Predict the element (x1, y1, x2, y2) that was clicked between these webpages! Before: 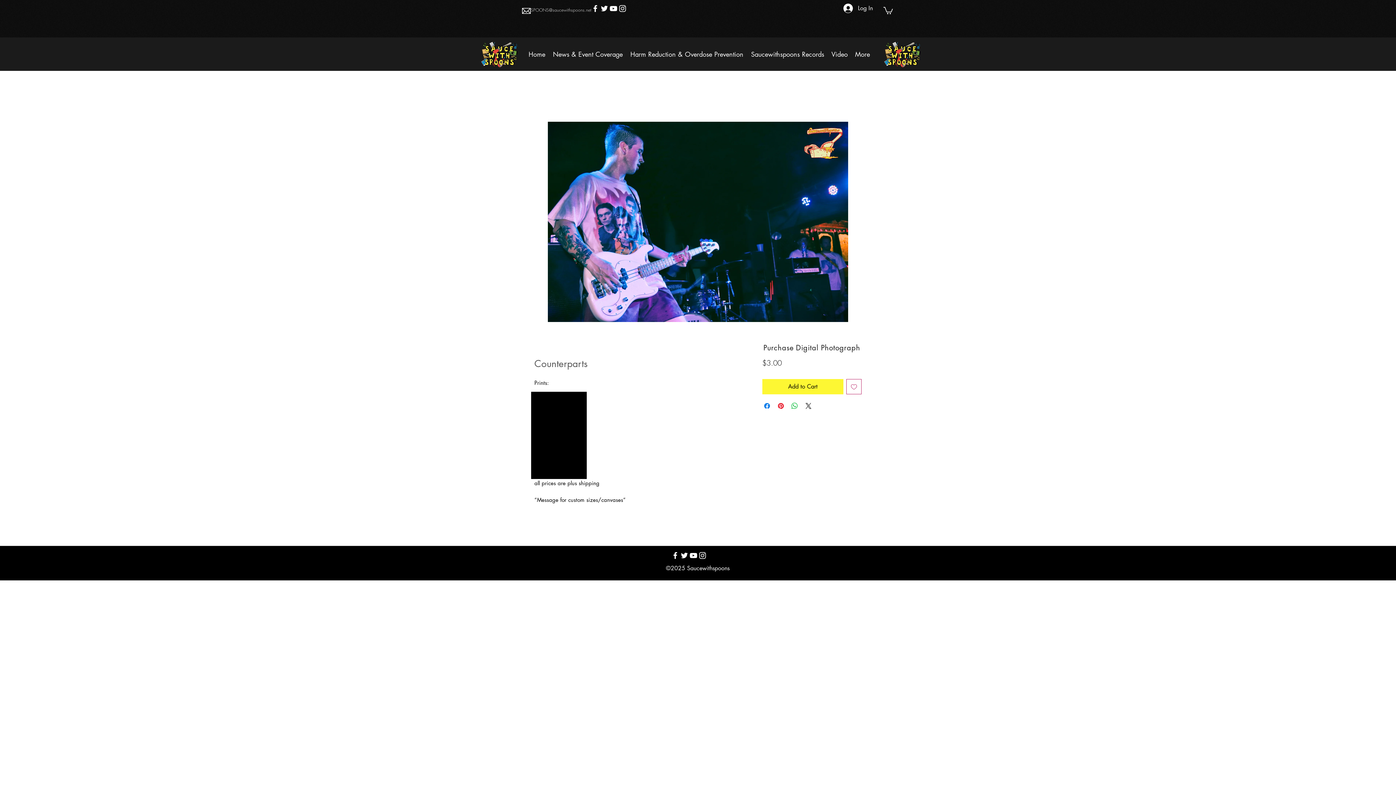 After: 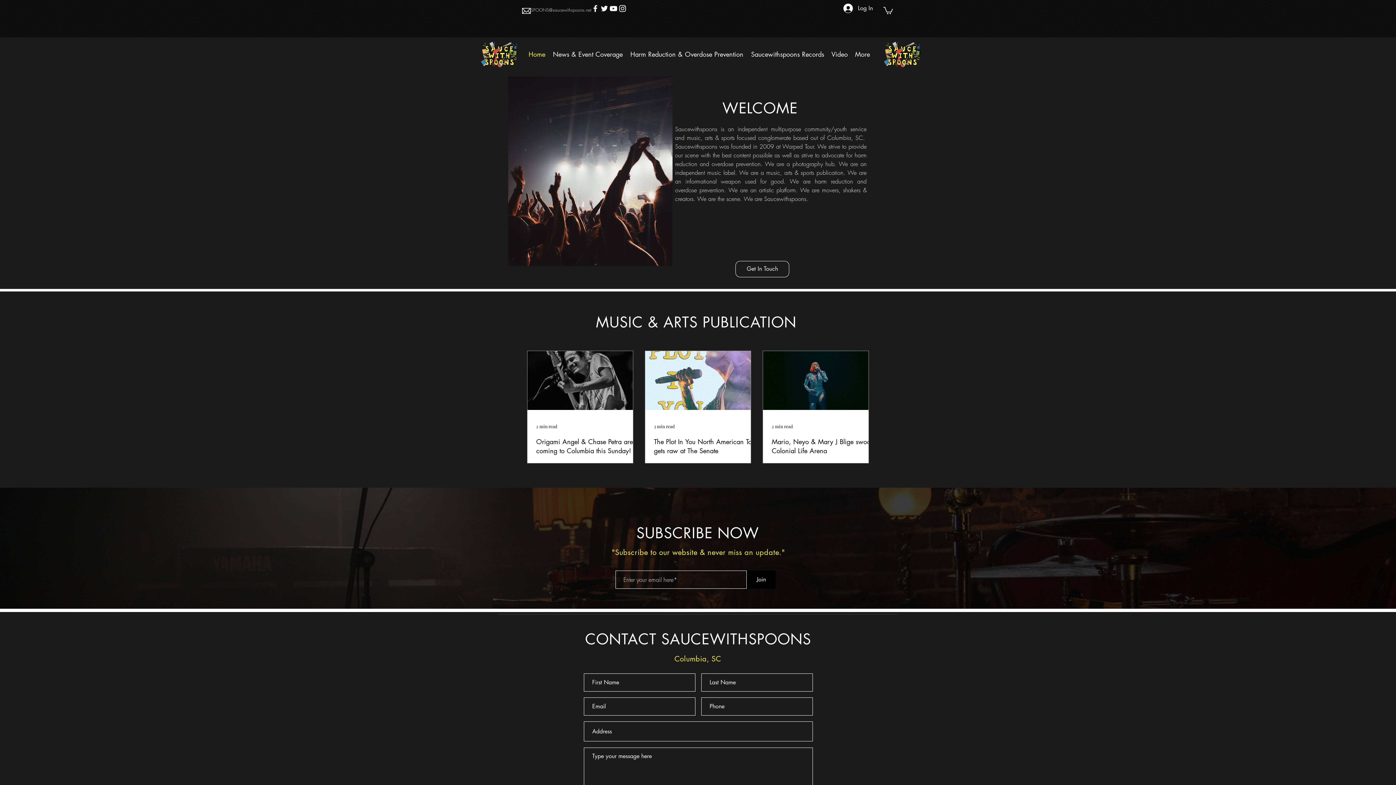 Action: label: Home bbox: (525, 48, 549, 59)